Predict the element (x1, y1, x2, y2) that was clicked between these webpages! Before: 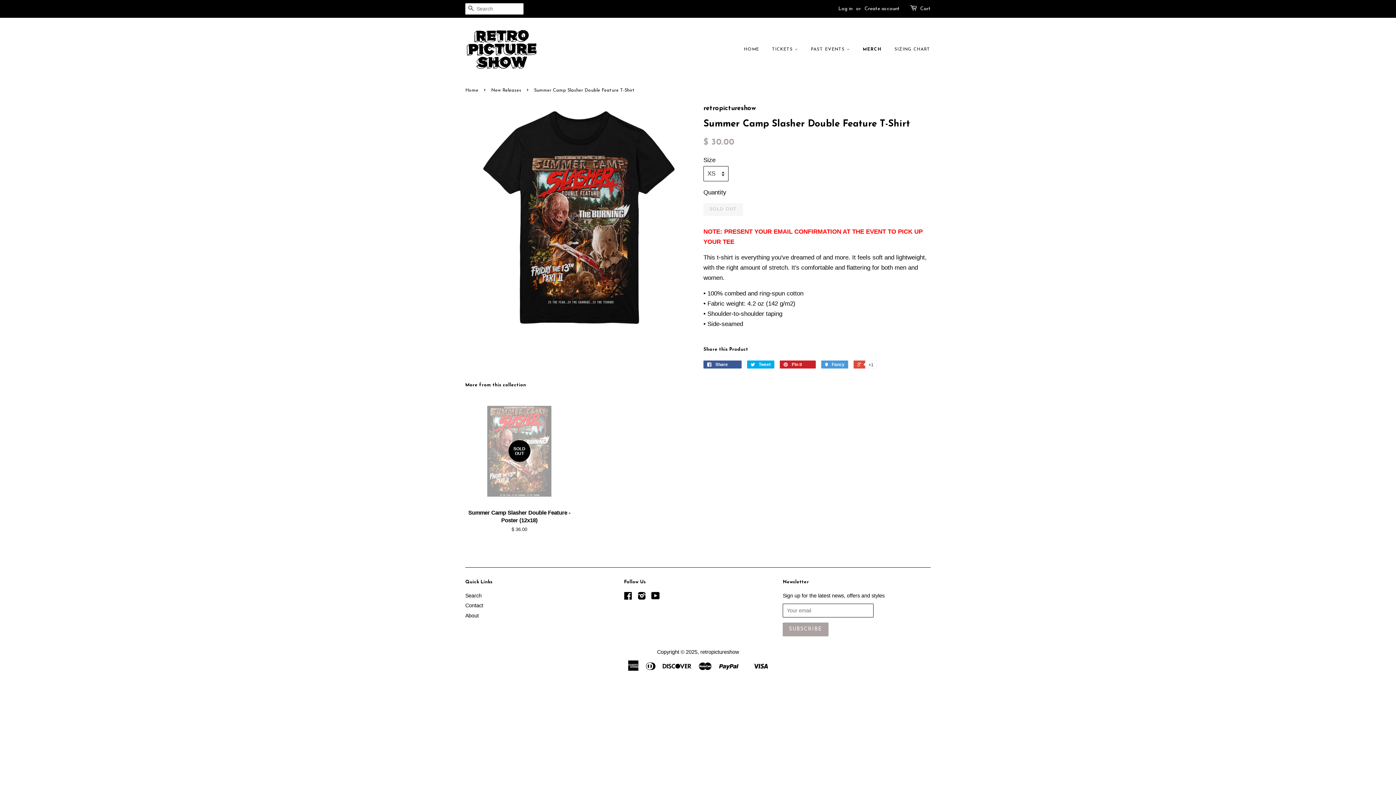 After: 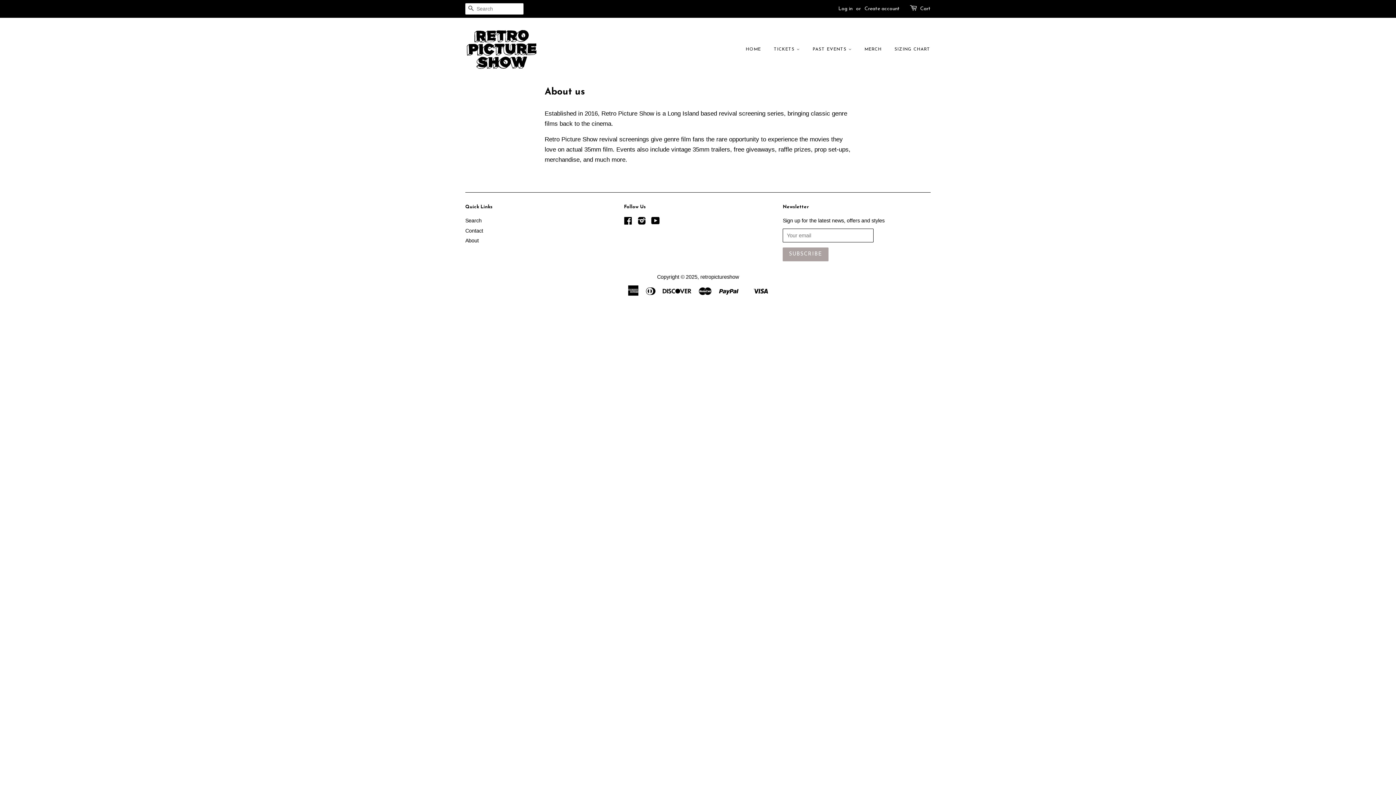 Action: bbox: (465, 612, 478, 618) label: About